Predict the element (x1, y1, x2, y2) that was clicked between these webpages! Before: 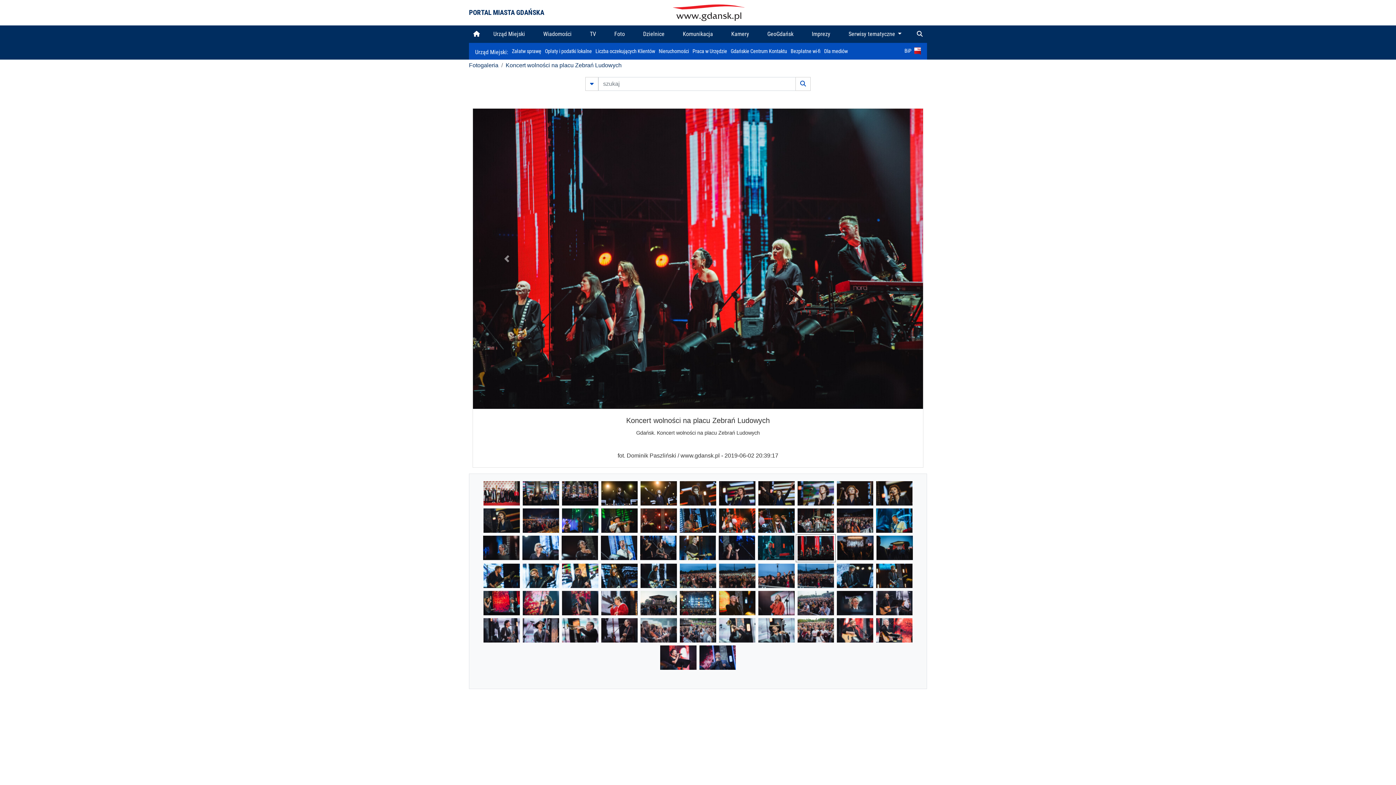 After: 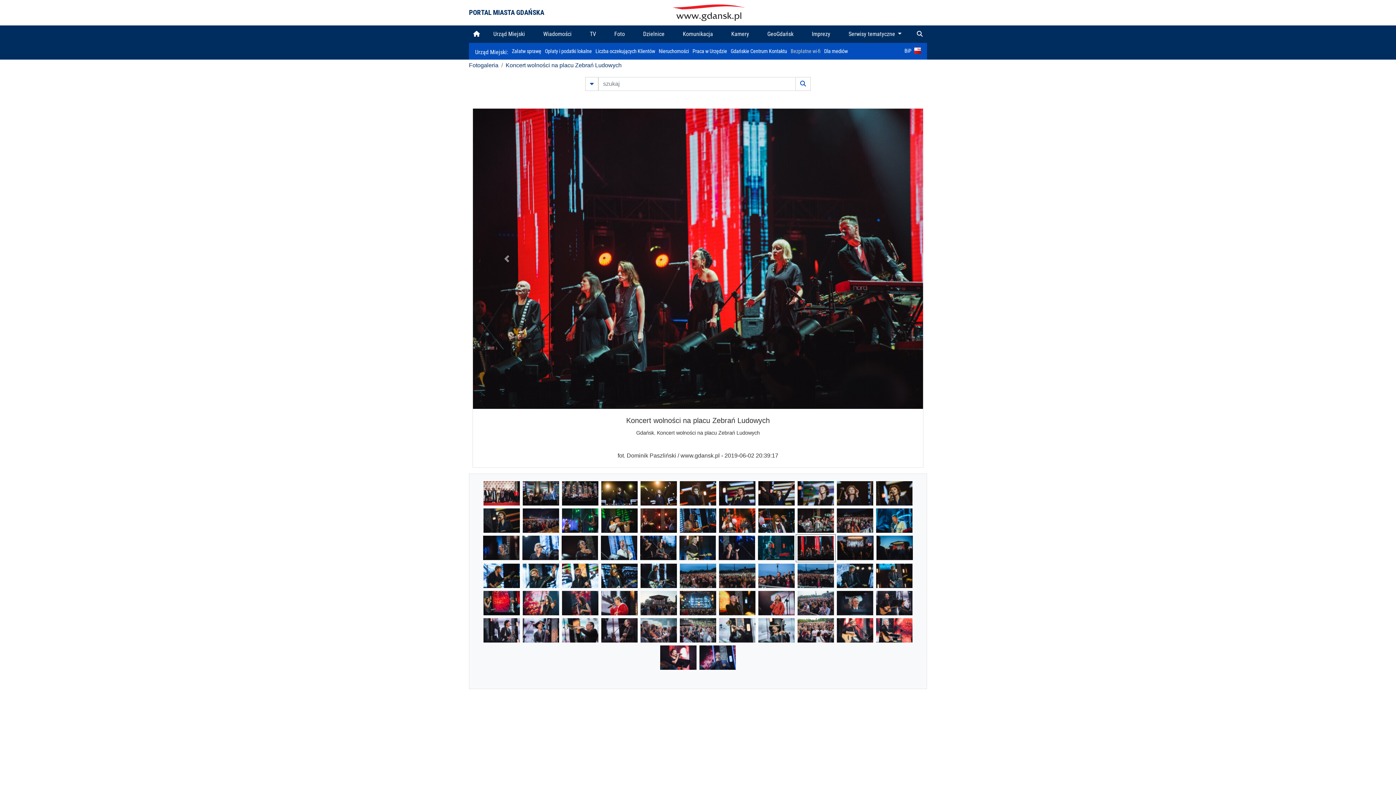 Action: bbox: (790, 48, 820, 54) label: Bezpłatne wi-fi